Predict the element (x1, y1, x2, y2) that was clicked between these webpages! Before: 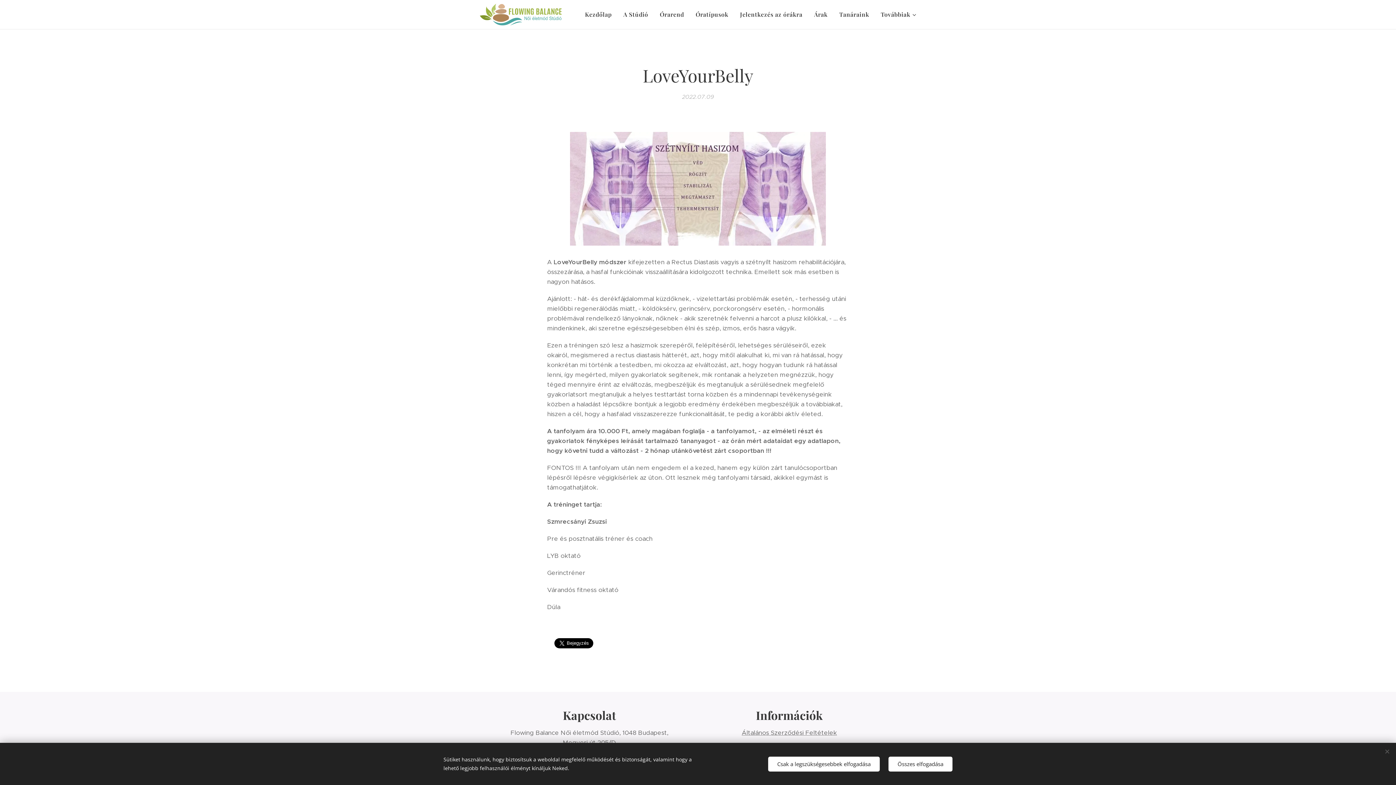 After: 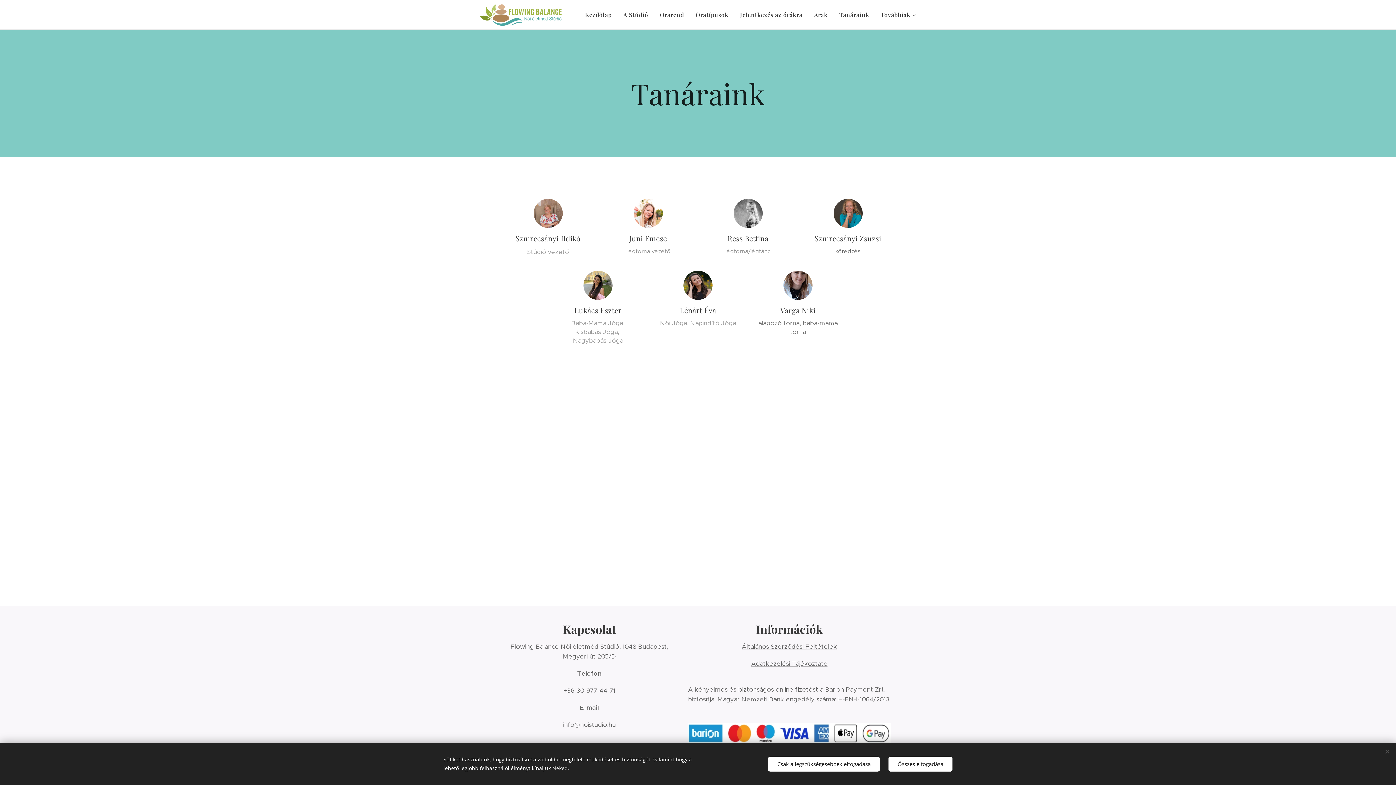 Action: label: Tanáraink bbox: (833, 5, 875, 23)